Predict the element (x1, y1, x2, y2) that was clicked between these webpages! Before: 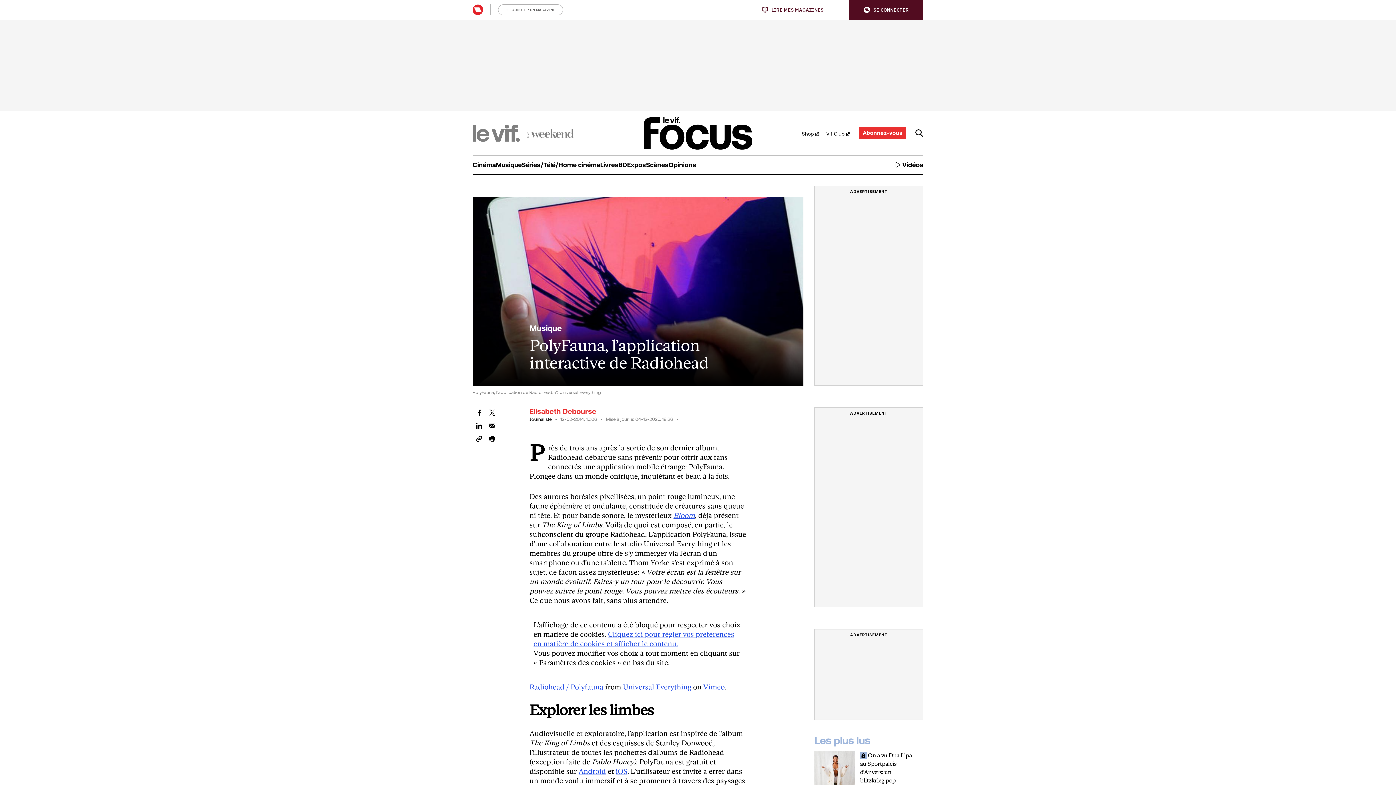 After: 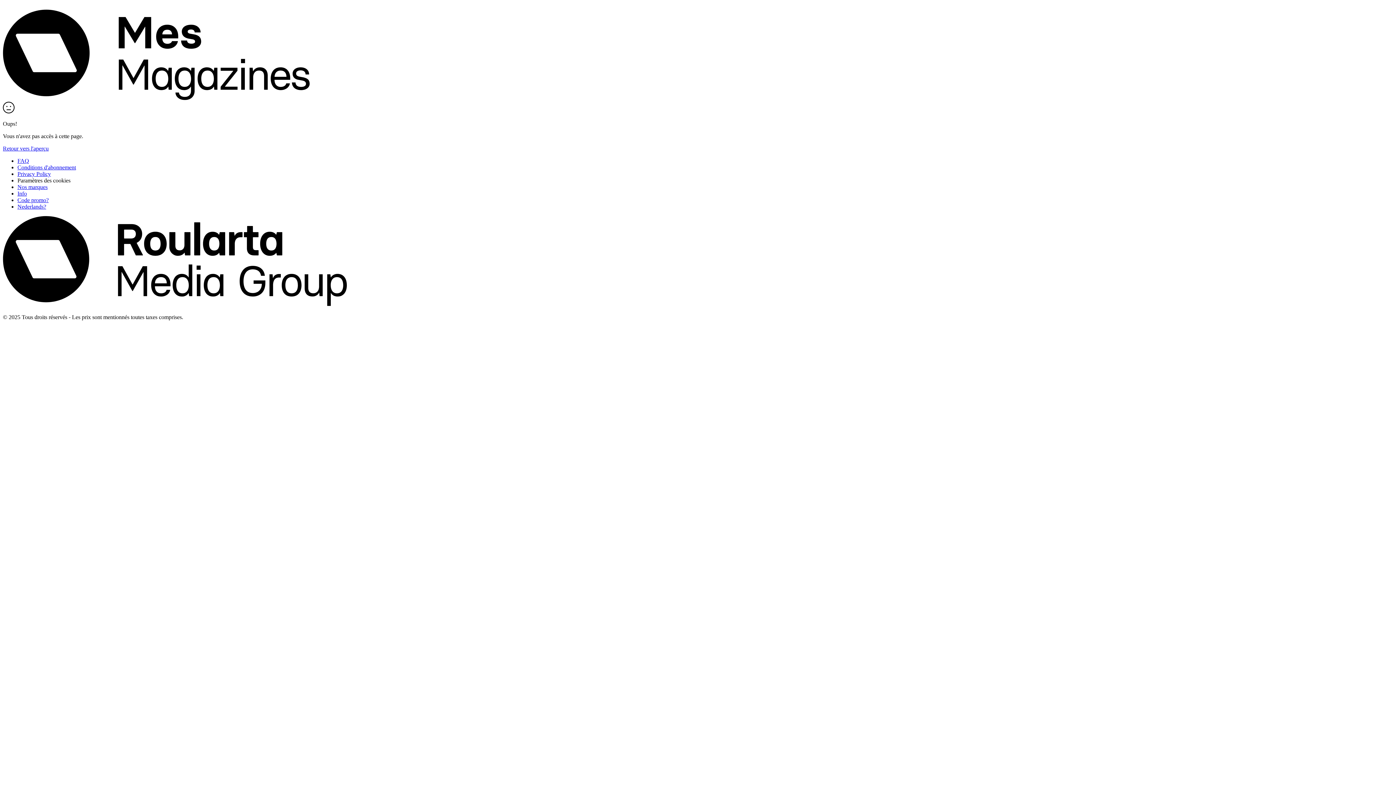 Action: bbox: (472, 4, 483, 15)